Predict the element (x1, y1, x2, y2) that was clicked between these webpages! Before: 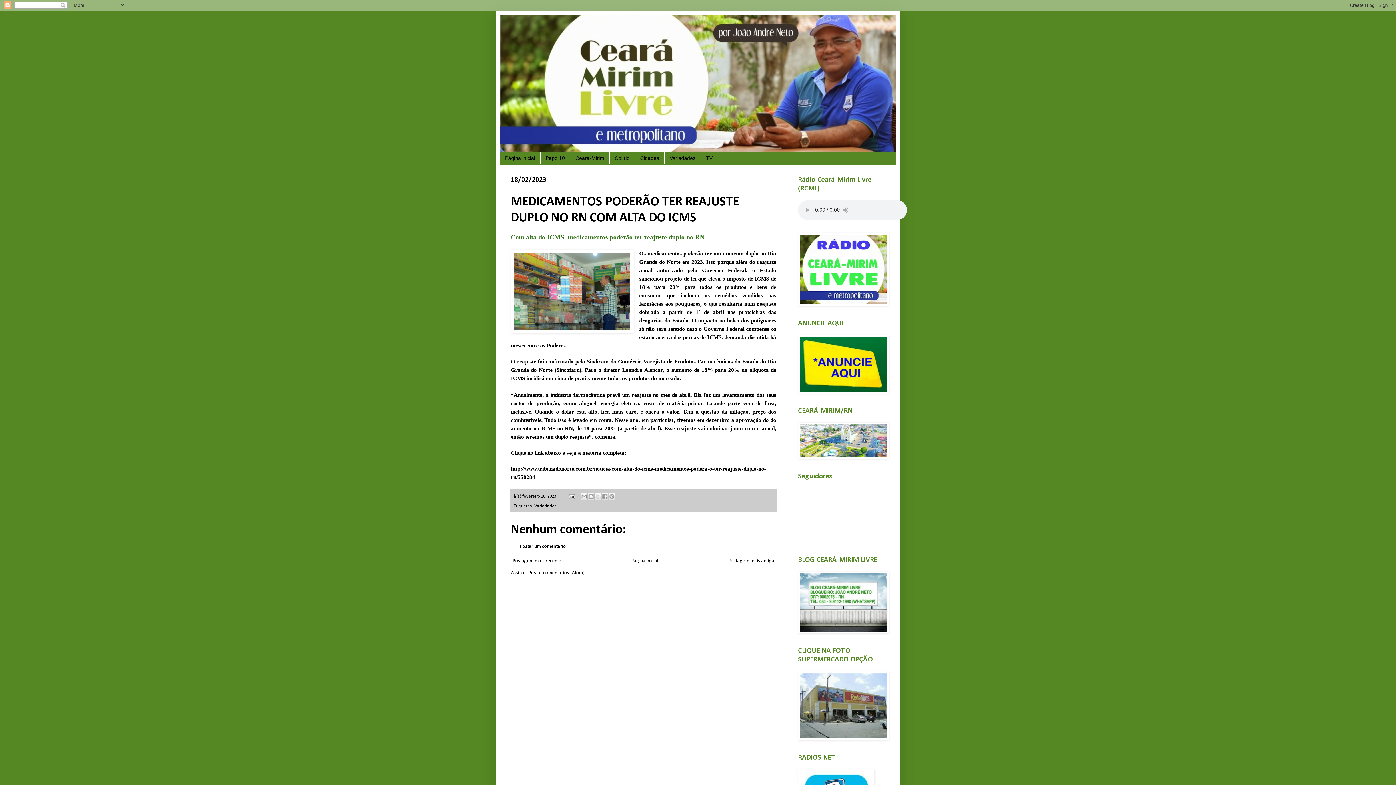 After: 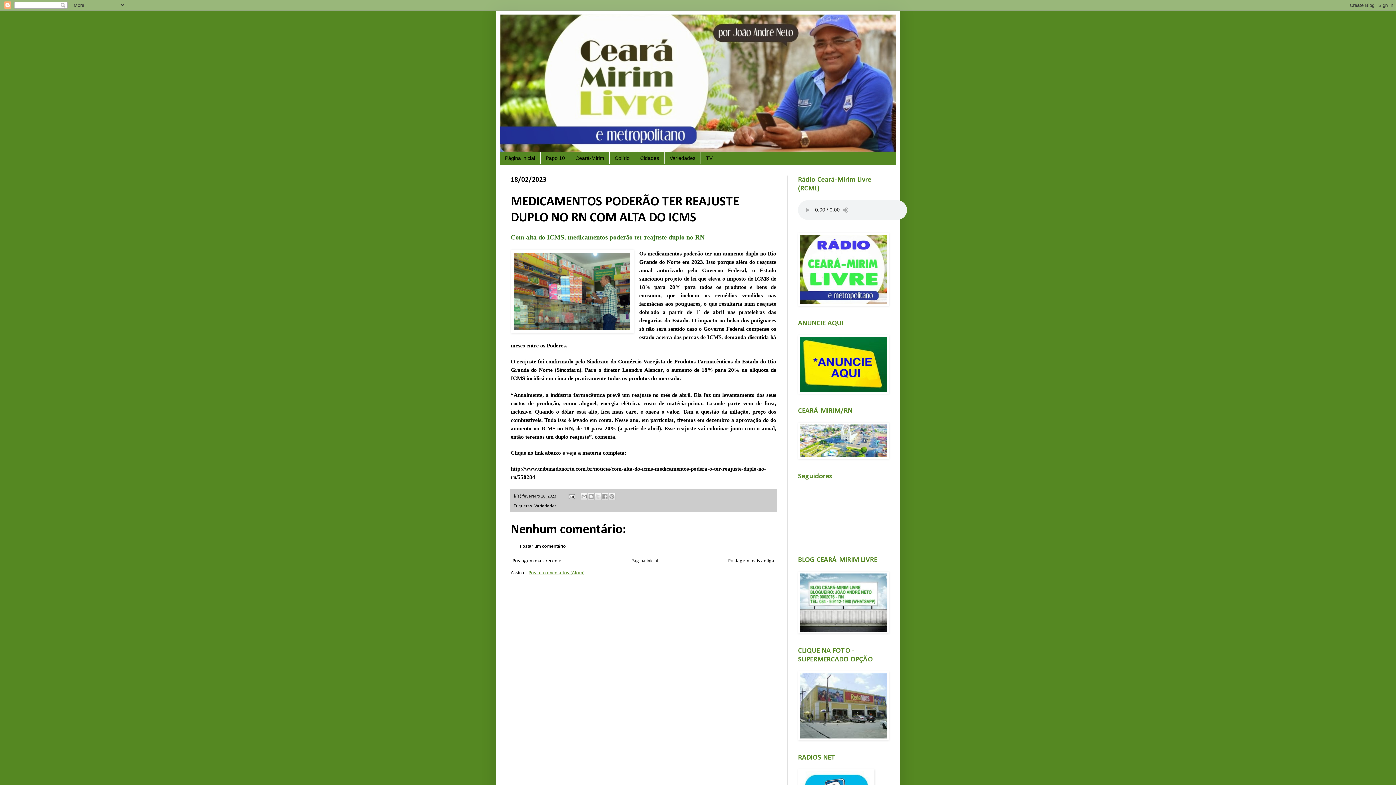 Action: bbox: (528, 570, 584, 575) label: Postar comentários (Atom)